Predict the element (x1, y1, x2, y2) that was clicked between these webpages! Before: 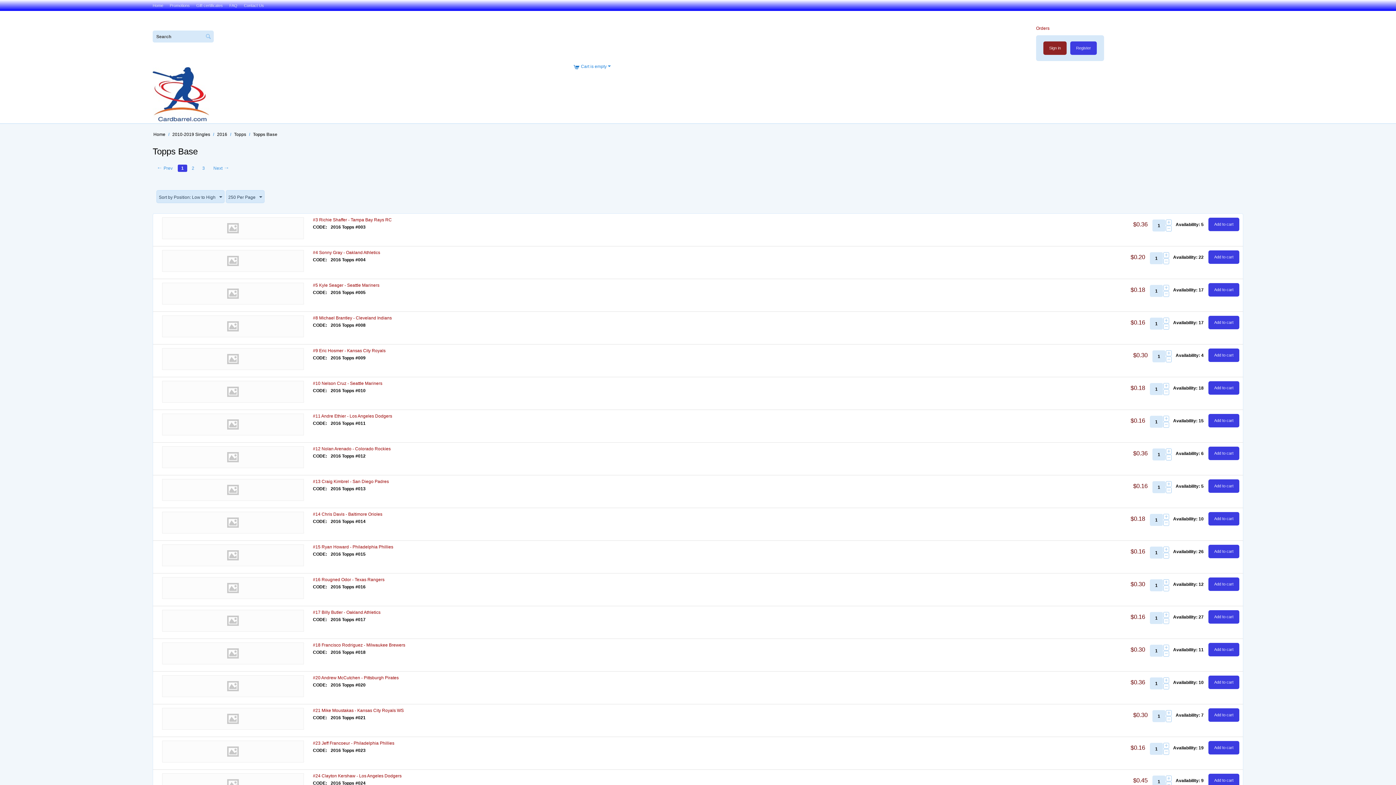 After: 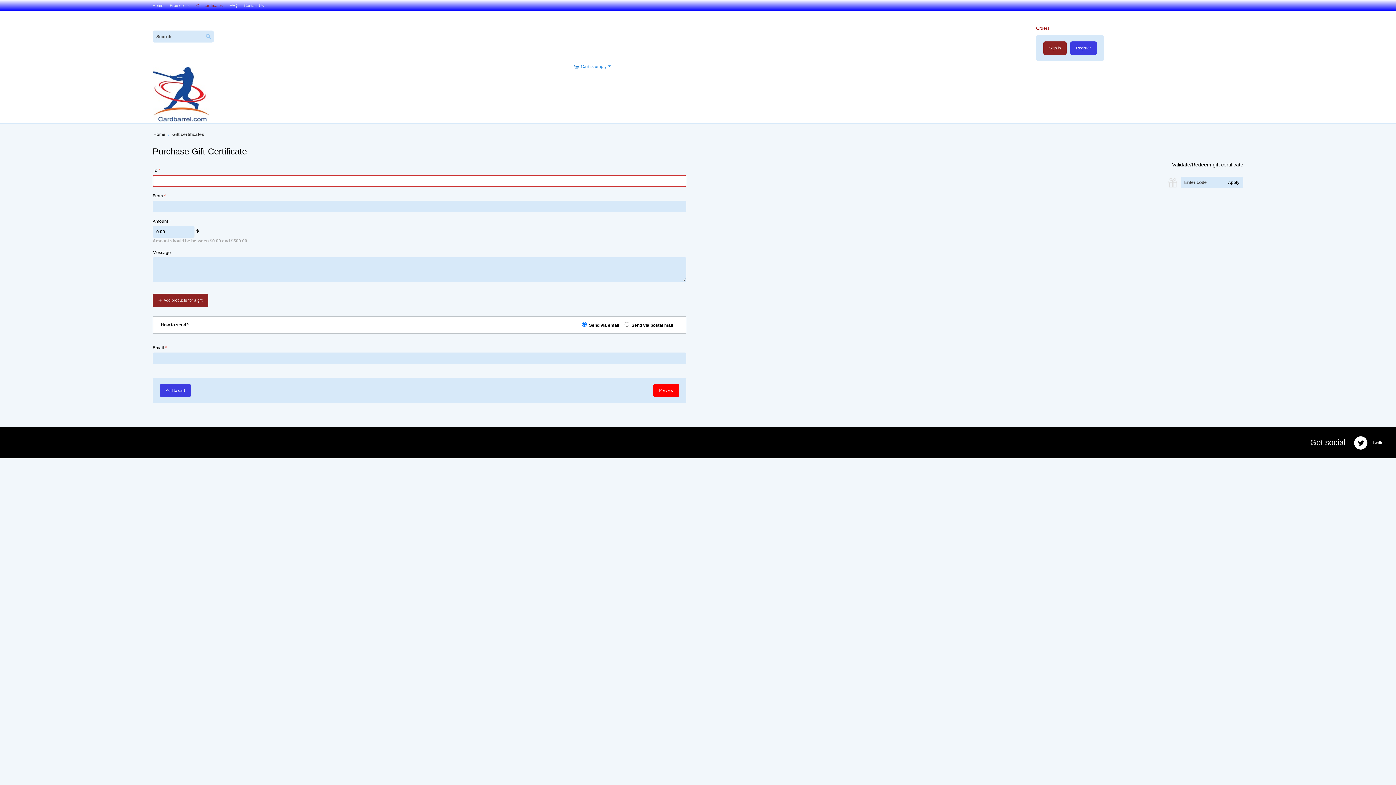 Action: bbox: (196, 3, 222, 7) label: Gift certificates